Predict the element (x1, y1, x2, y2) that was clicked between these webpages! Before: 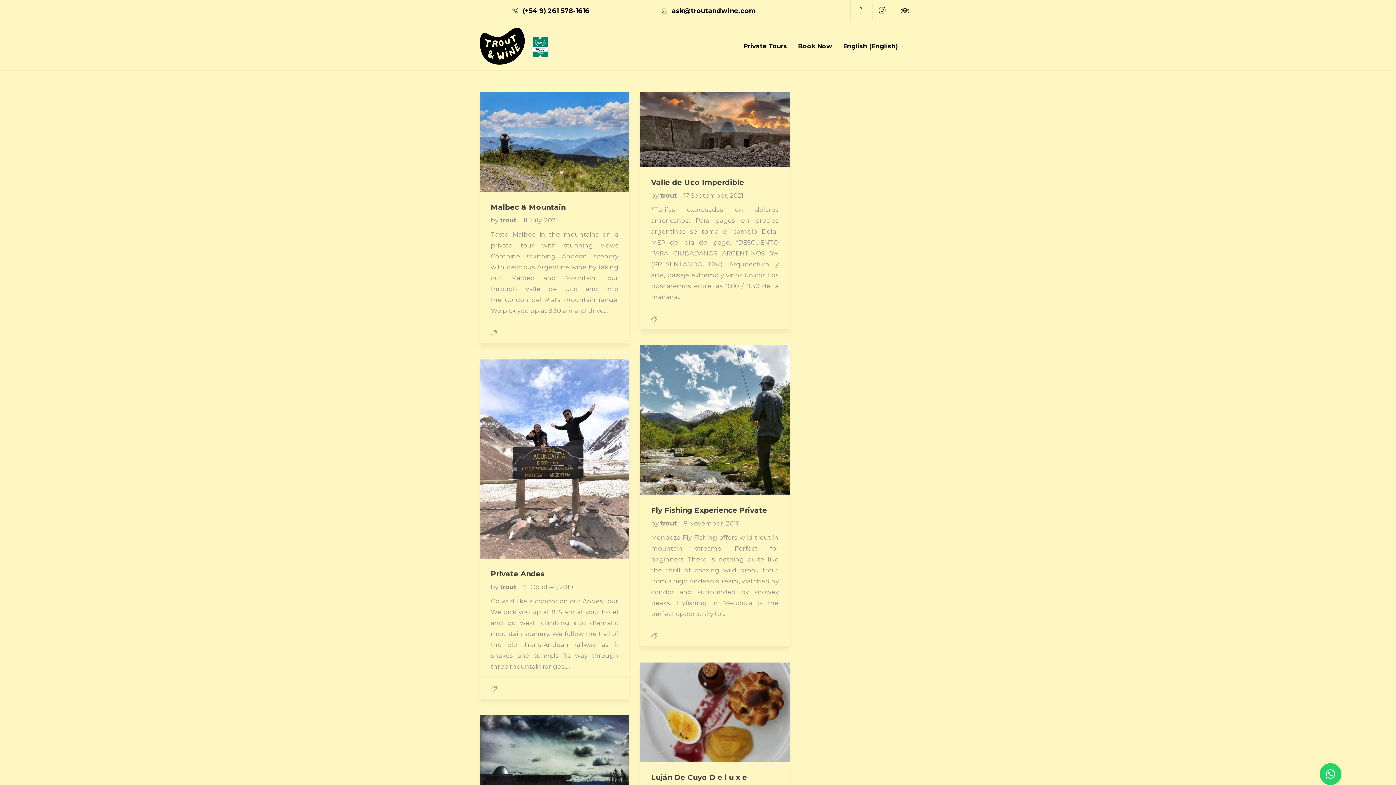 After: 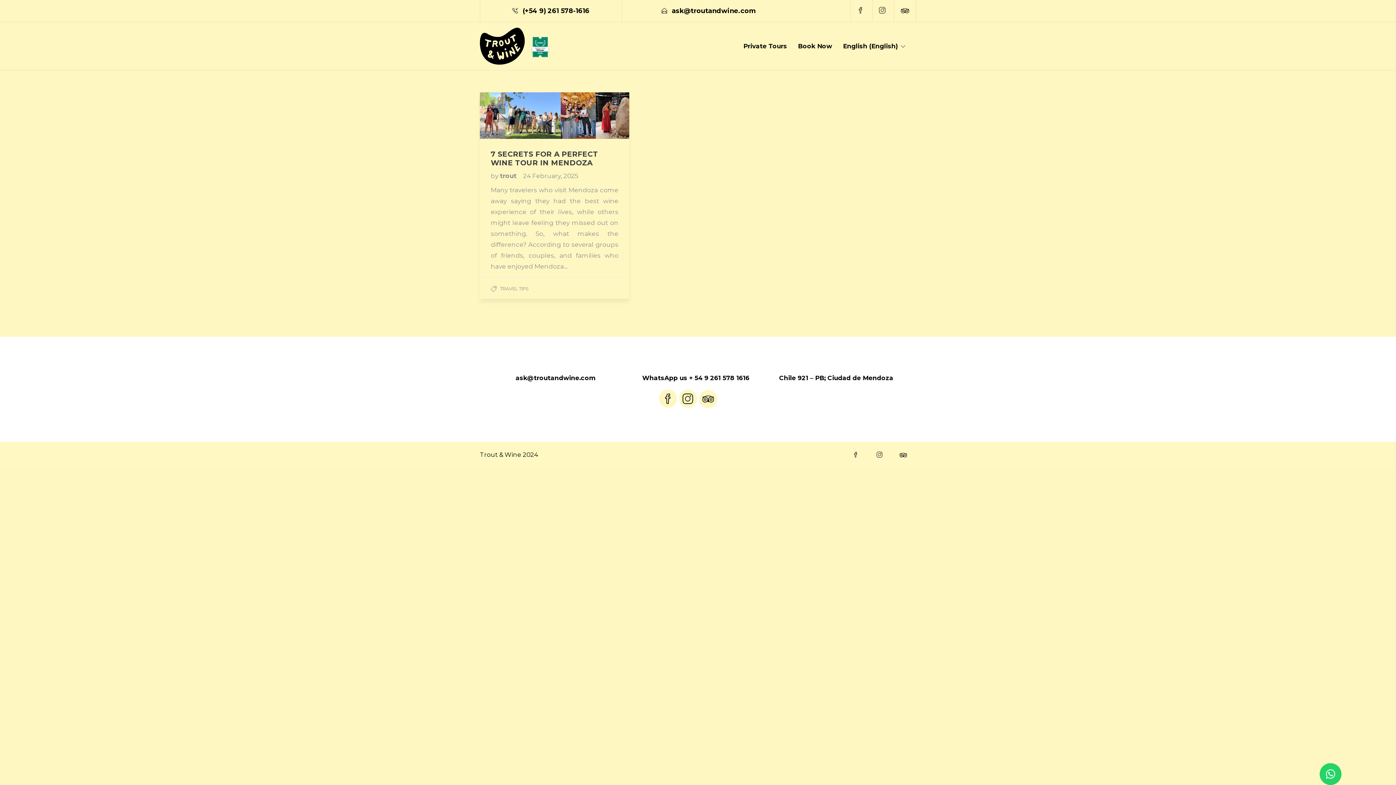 Action: bbox: (660, 520, 678, 527) label: trout 